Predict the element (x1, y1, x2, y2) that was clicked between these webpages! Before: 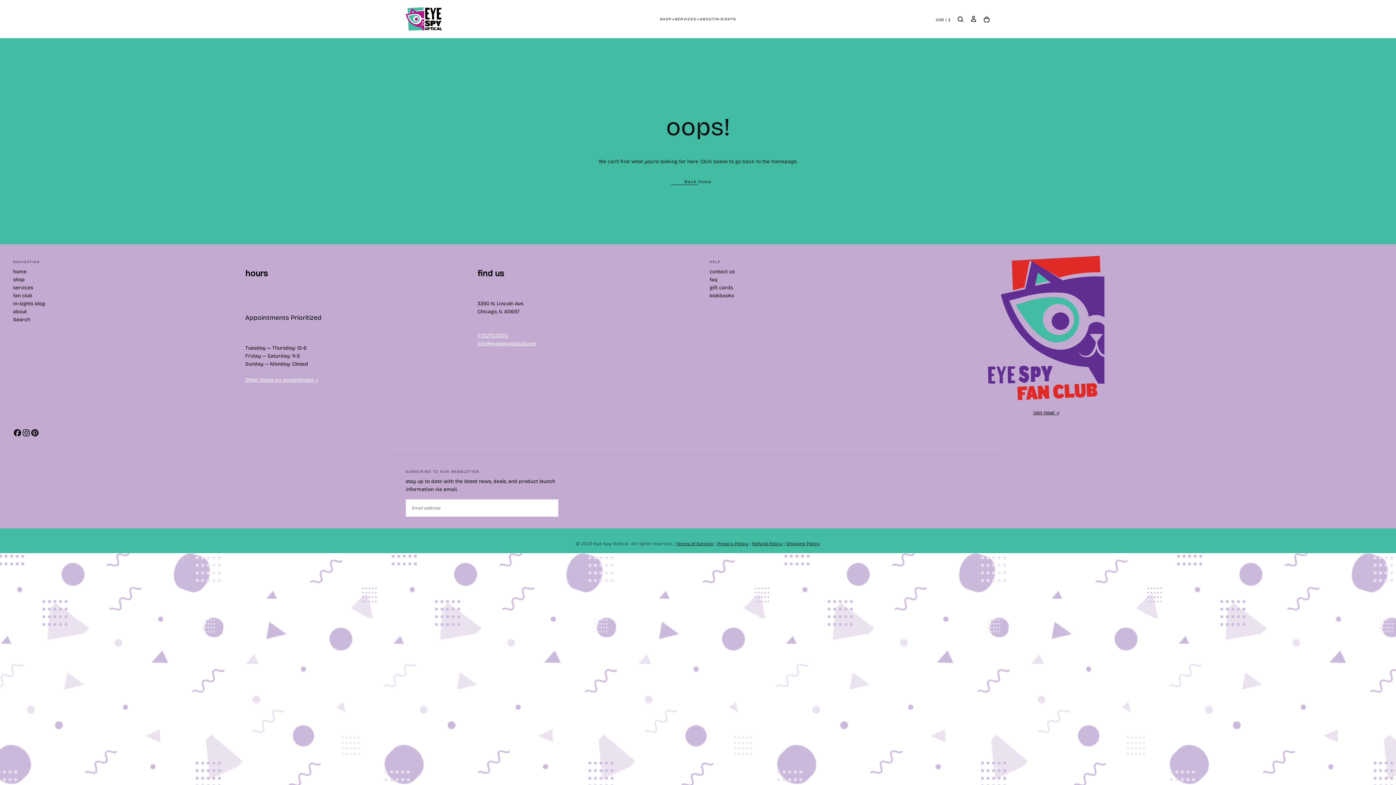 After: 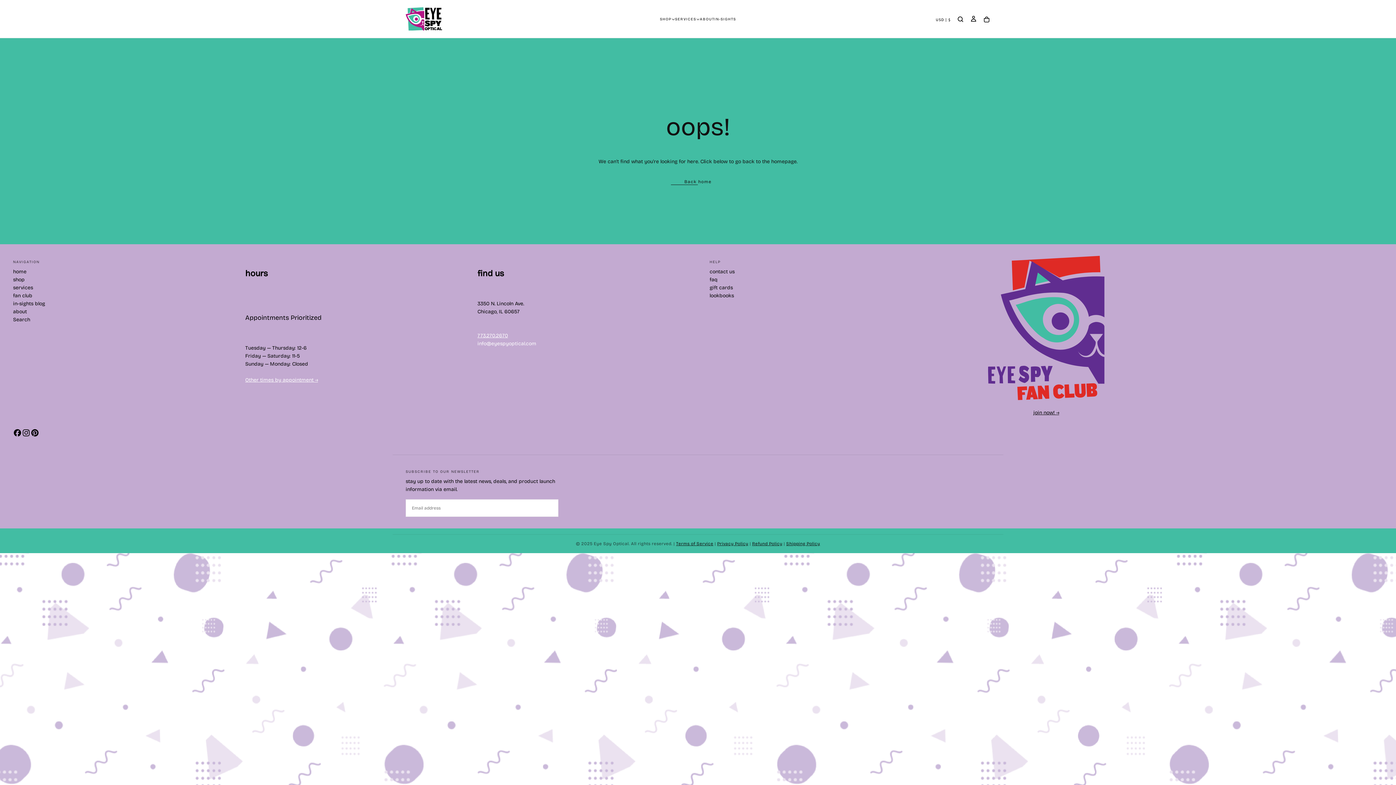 Action: bbox: (477, 340, 536, 346) label: info@eyespyoptical.com